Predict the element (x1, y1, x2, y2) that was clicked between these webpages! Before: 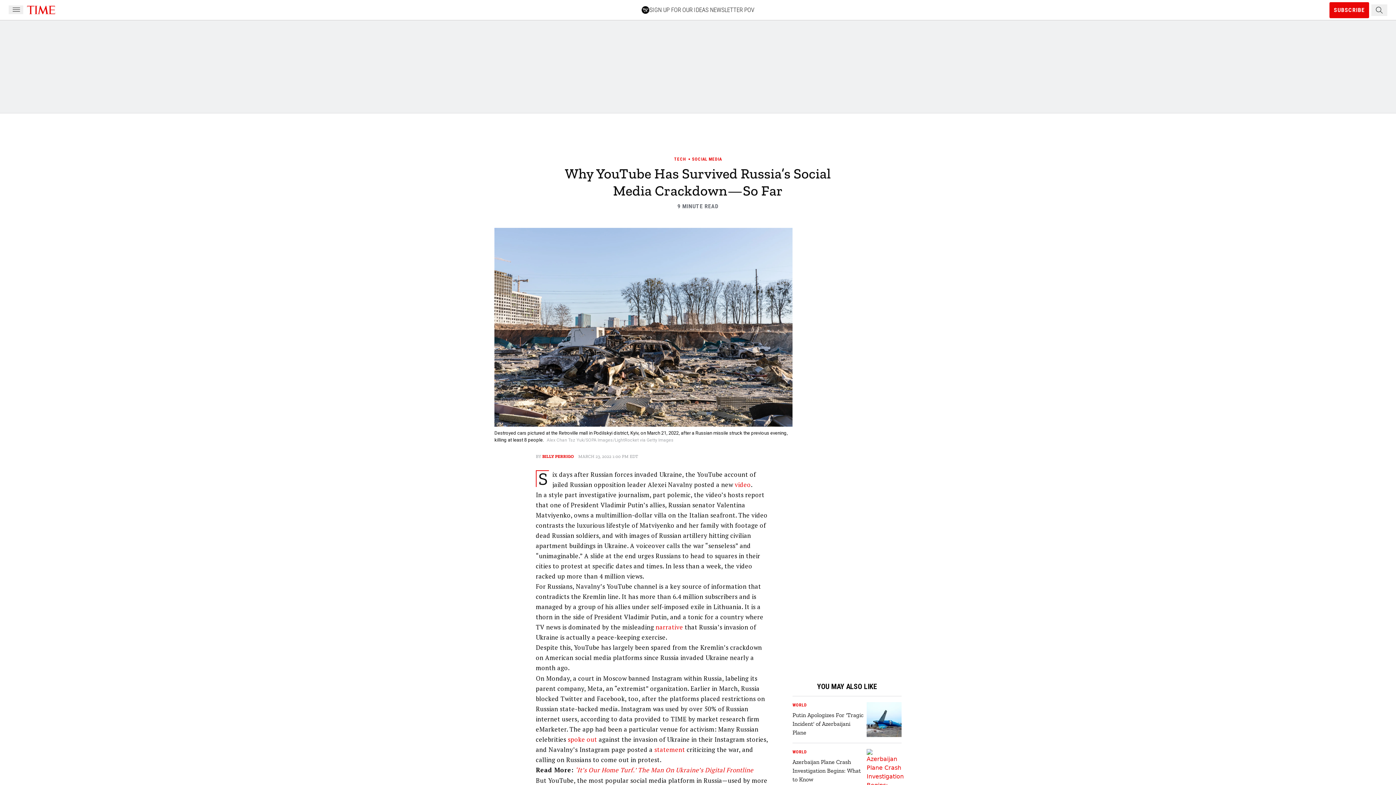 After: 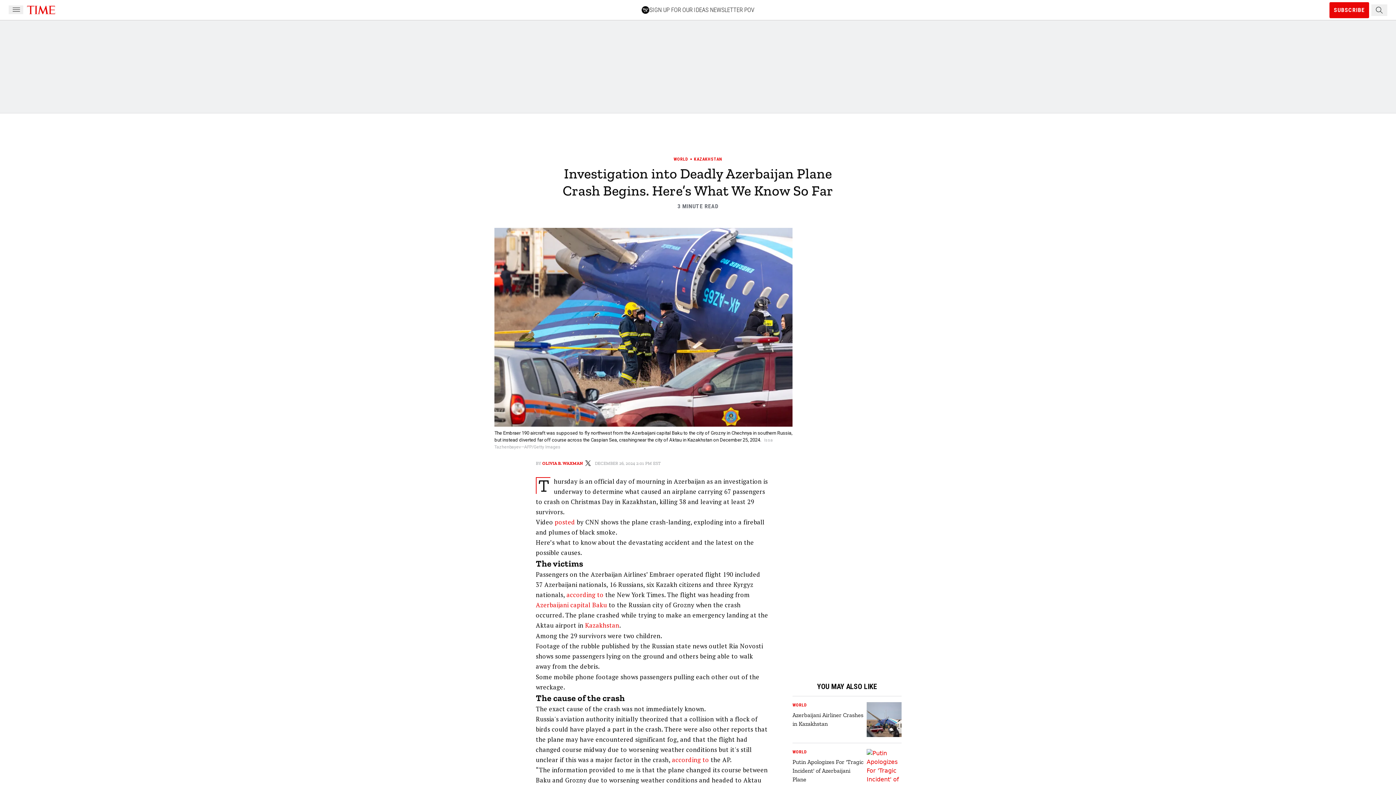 Action: bbox: (866, 749, 901, 807)